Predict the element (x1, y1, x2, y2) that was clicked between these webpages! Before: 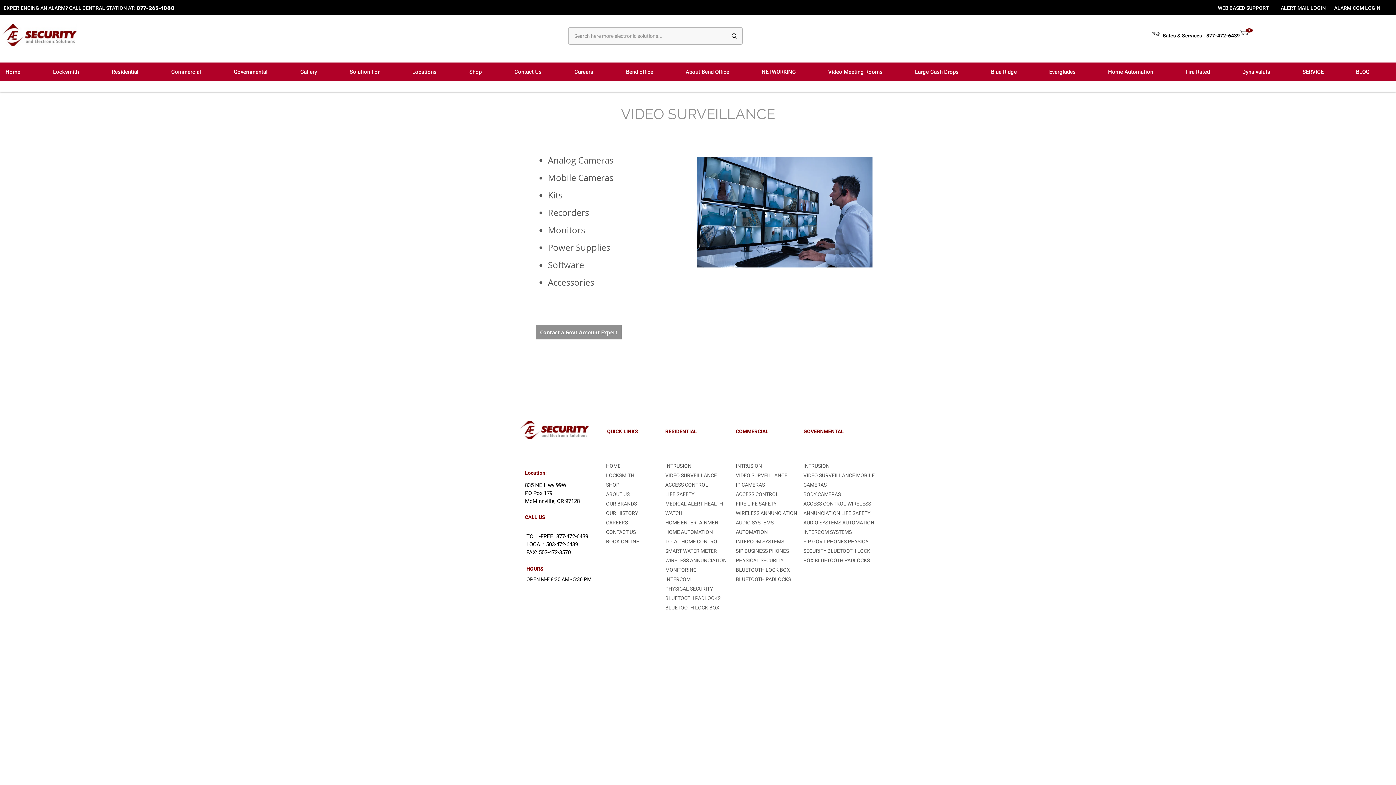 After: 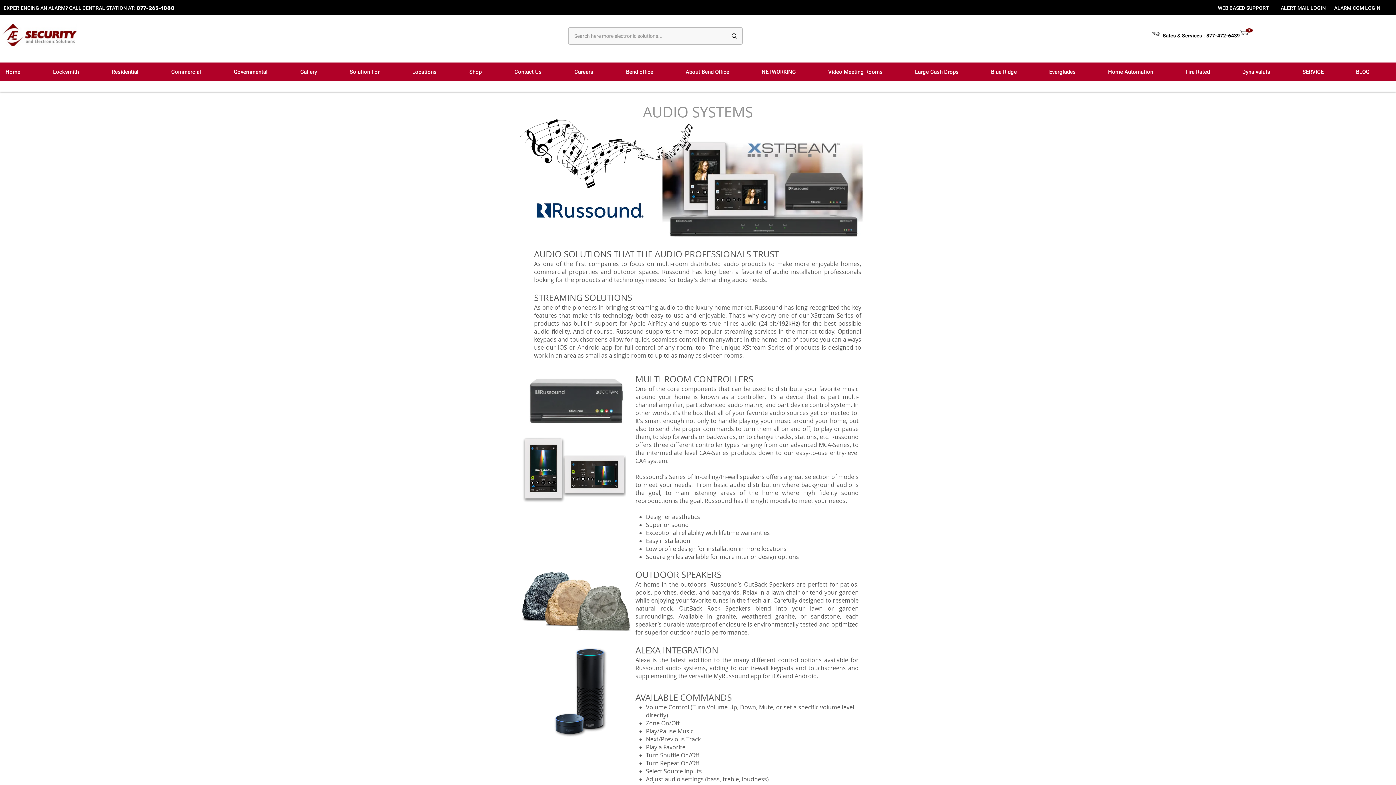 Action: bbox: (736, 519, 773, 526) label: AUDIO SYSTEMS 